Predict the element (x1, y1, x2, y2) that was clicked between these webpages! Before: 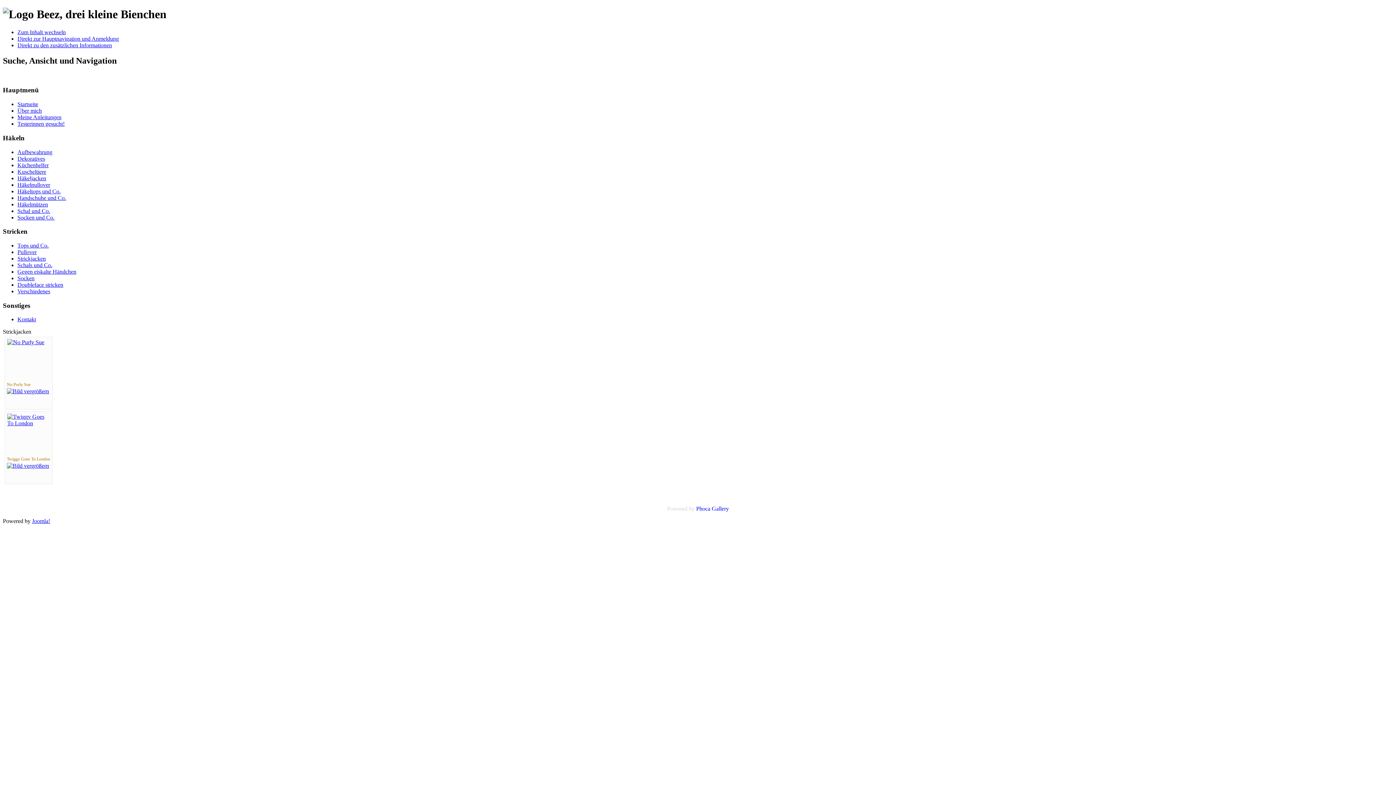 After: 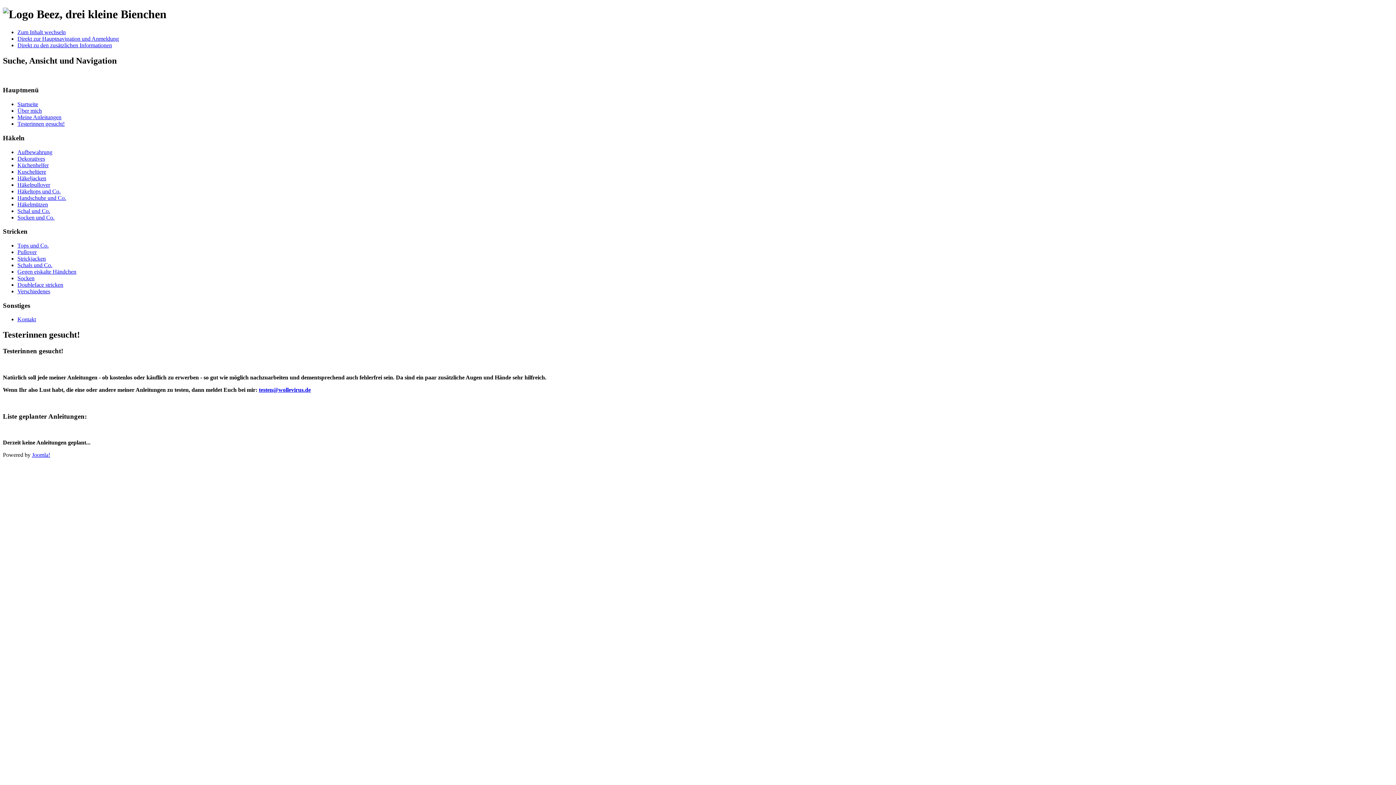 Action: label: Testerinnen gesucht! bbox: (17, 120, 64, 126)